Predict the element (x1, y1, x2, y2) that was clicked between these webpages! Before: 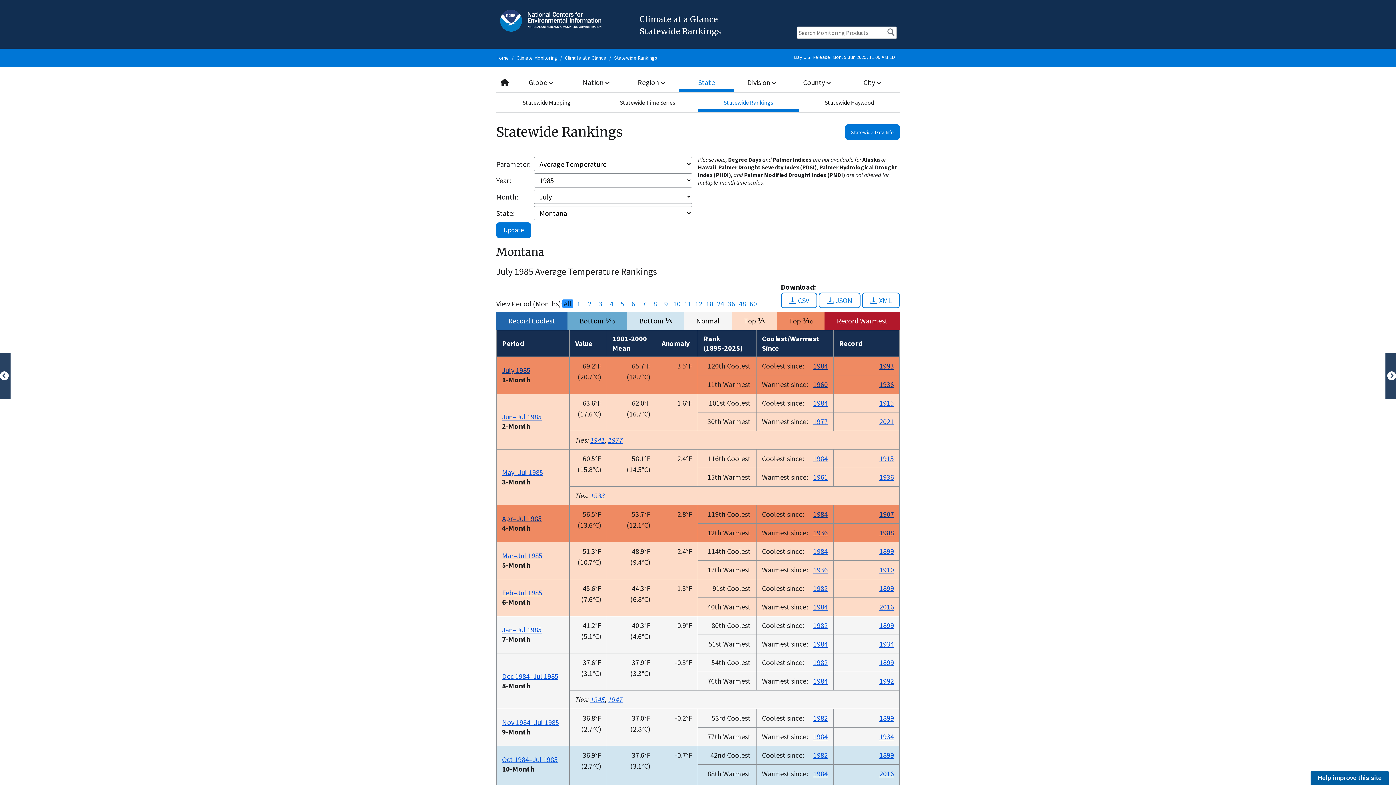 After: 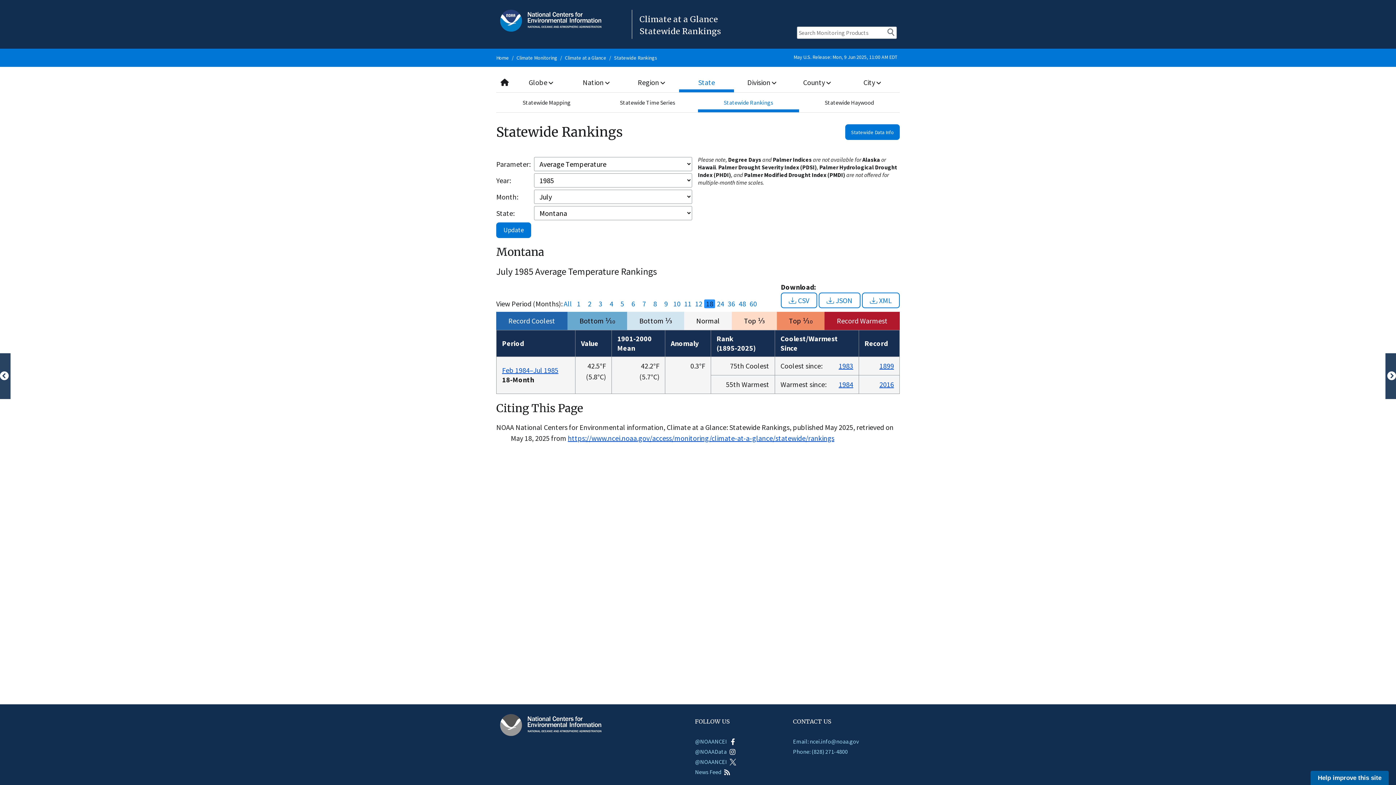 Action: label: 18 bbox: (704, 299, 715, 308)